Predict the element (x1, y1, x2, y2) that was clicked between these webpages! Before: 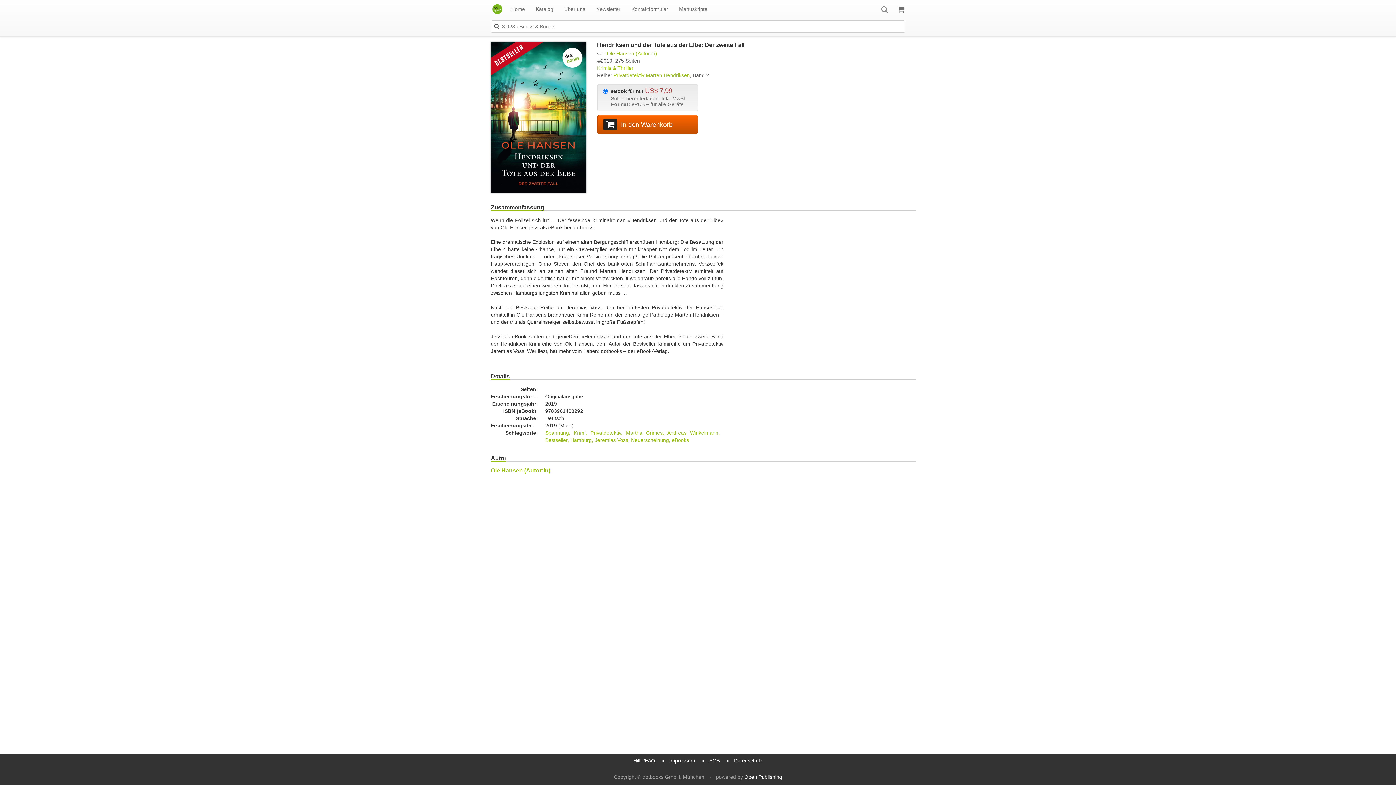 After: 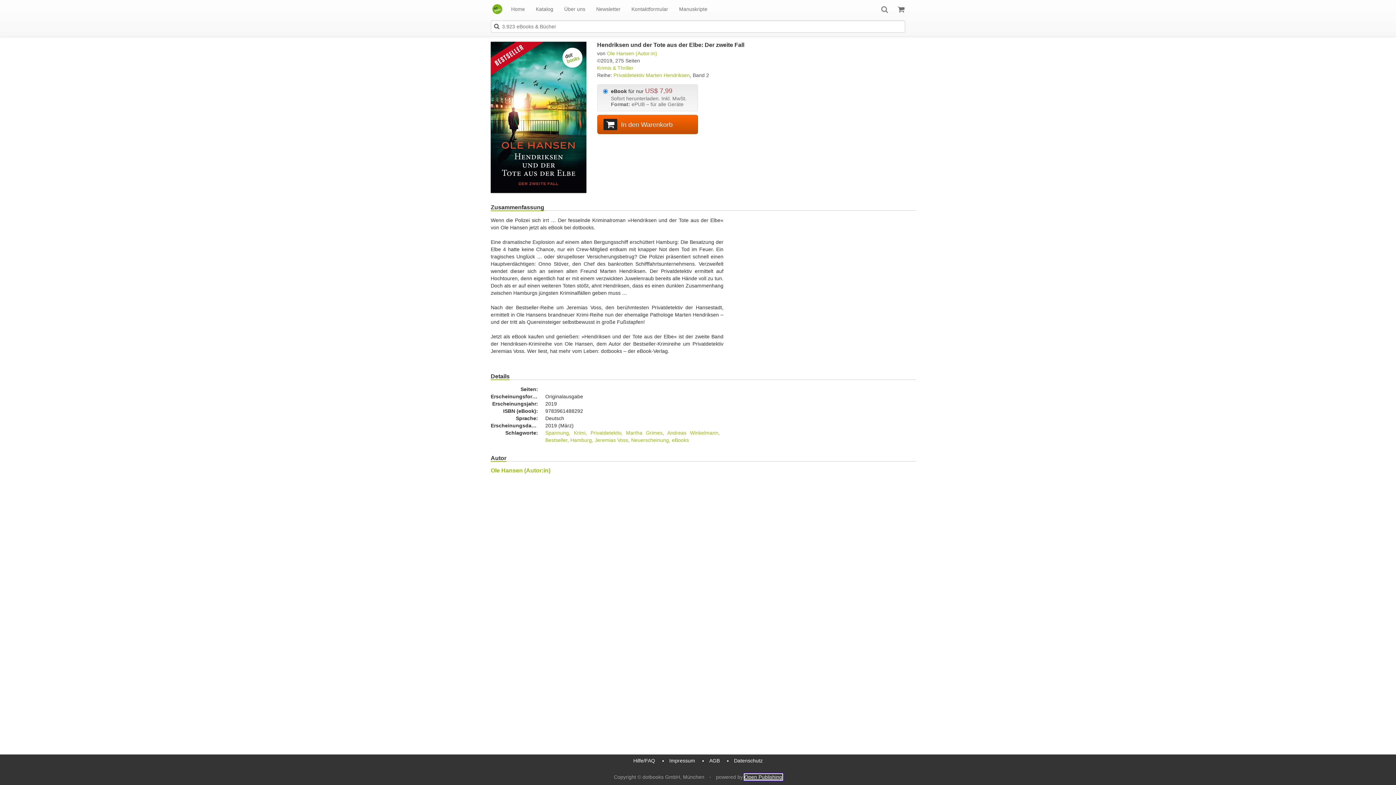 Action: label: Open Publishing bbox: (744, 774, 782, 780)